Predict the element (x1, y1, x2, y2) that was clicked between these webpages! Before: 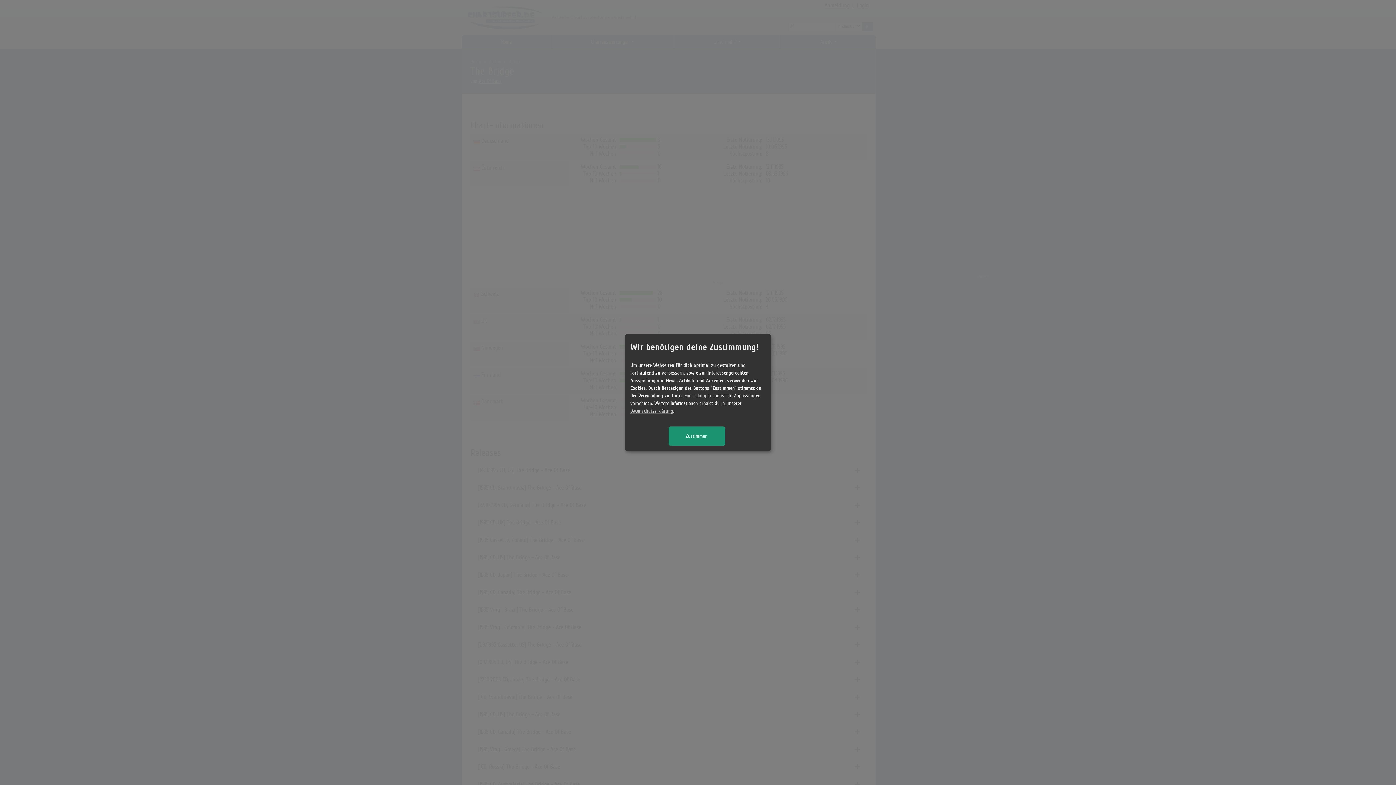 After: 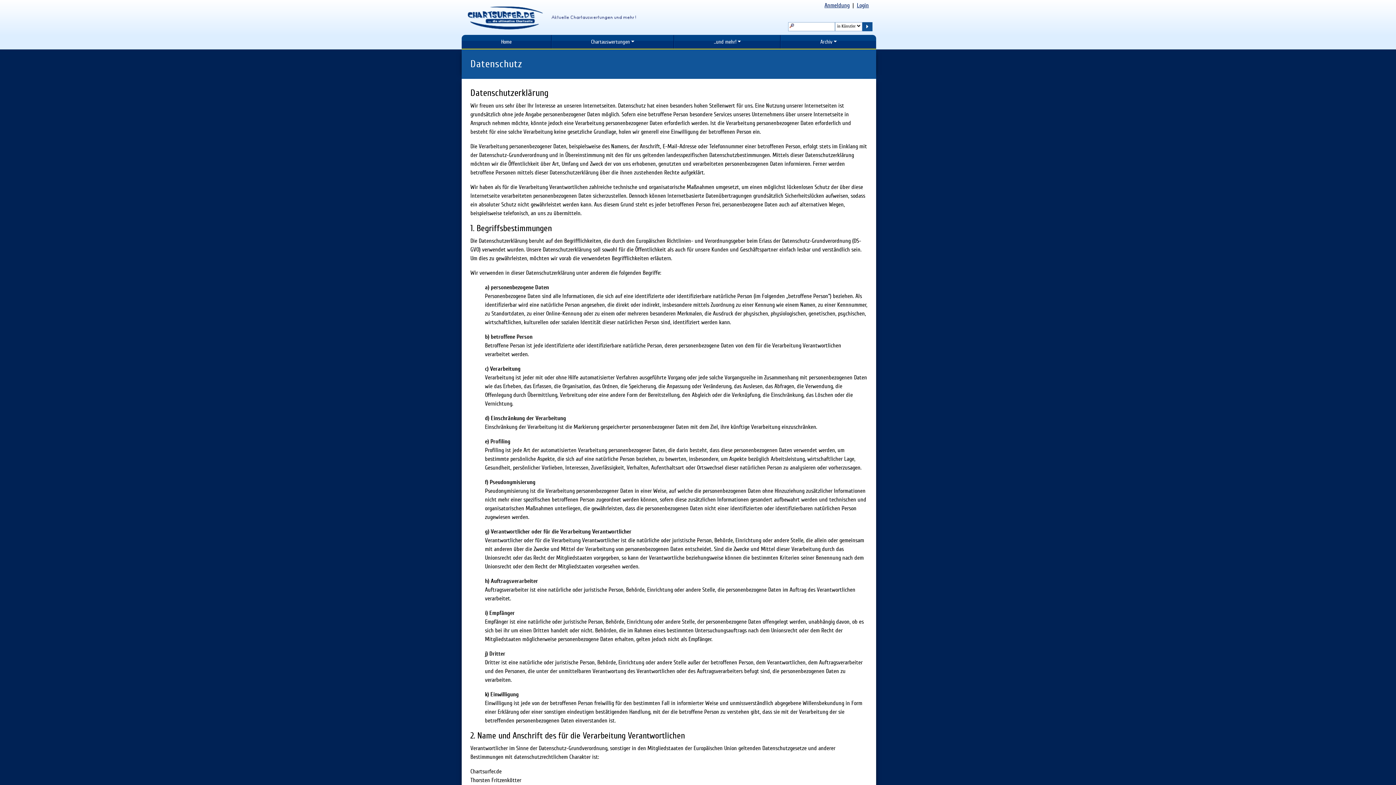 Action: bbox: (630, 408, 673, 413) label: Datenschutzerklärung